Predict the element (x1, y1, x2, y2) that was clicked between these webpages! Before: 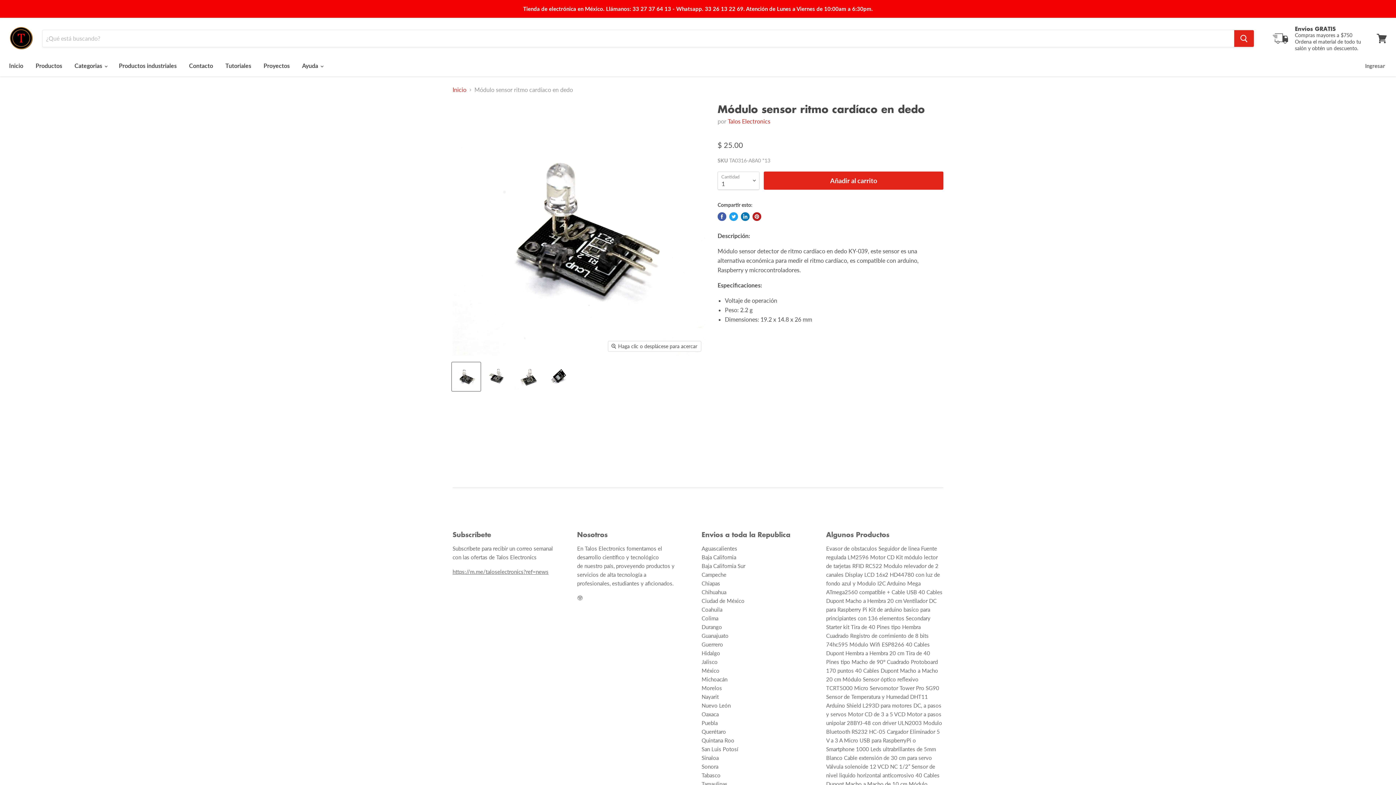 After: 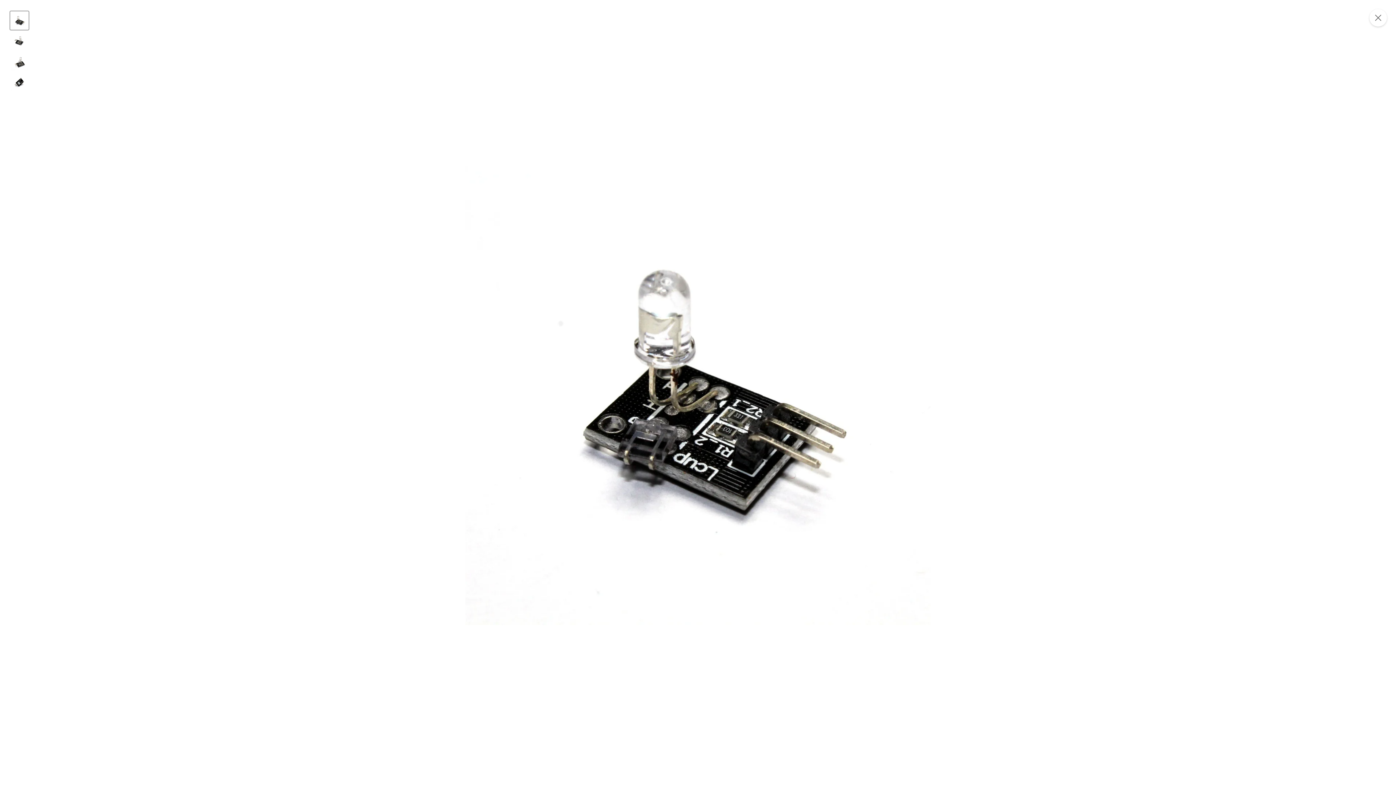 Action: bbox: (608, 341, 701, 351) label: Haga clic o desplácese para acercar